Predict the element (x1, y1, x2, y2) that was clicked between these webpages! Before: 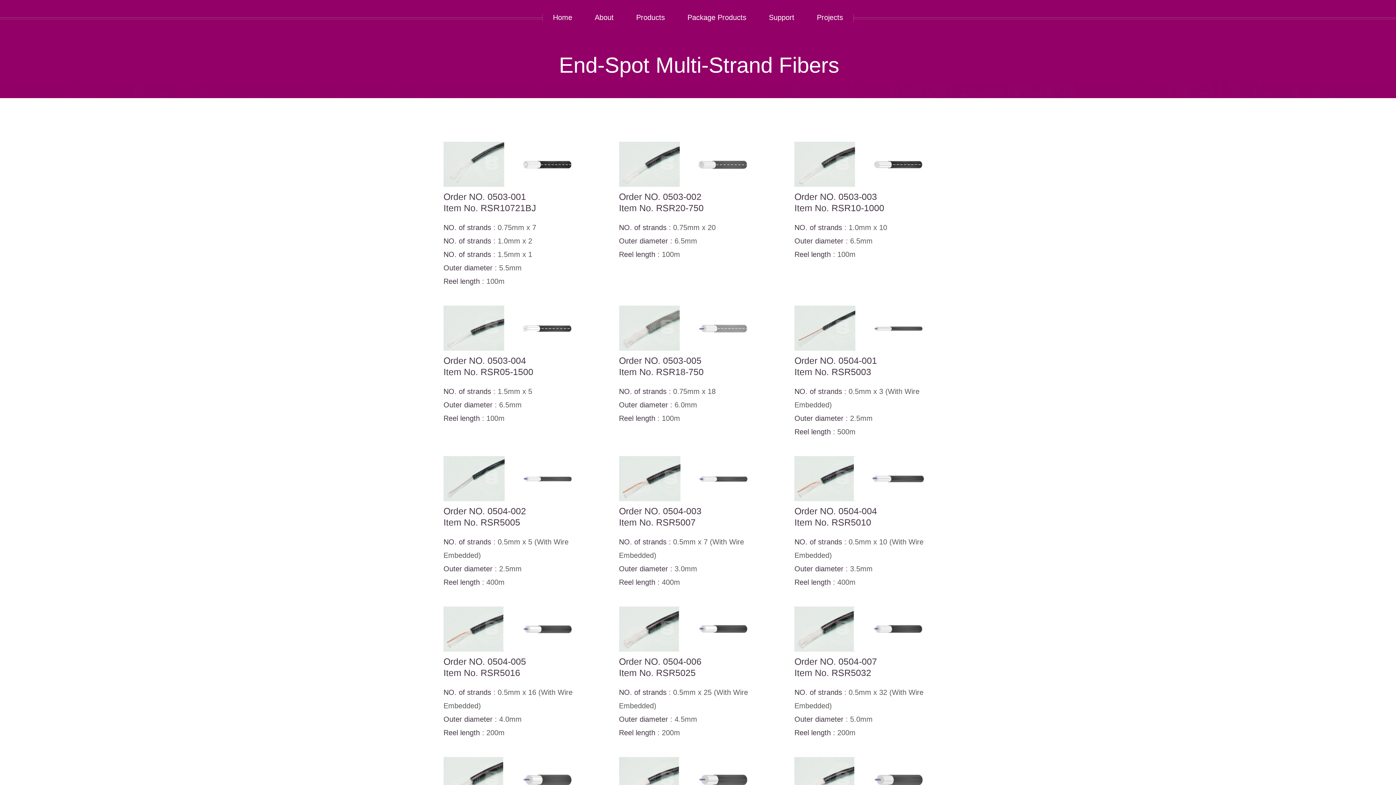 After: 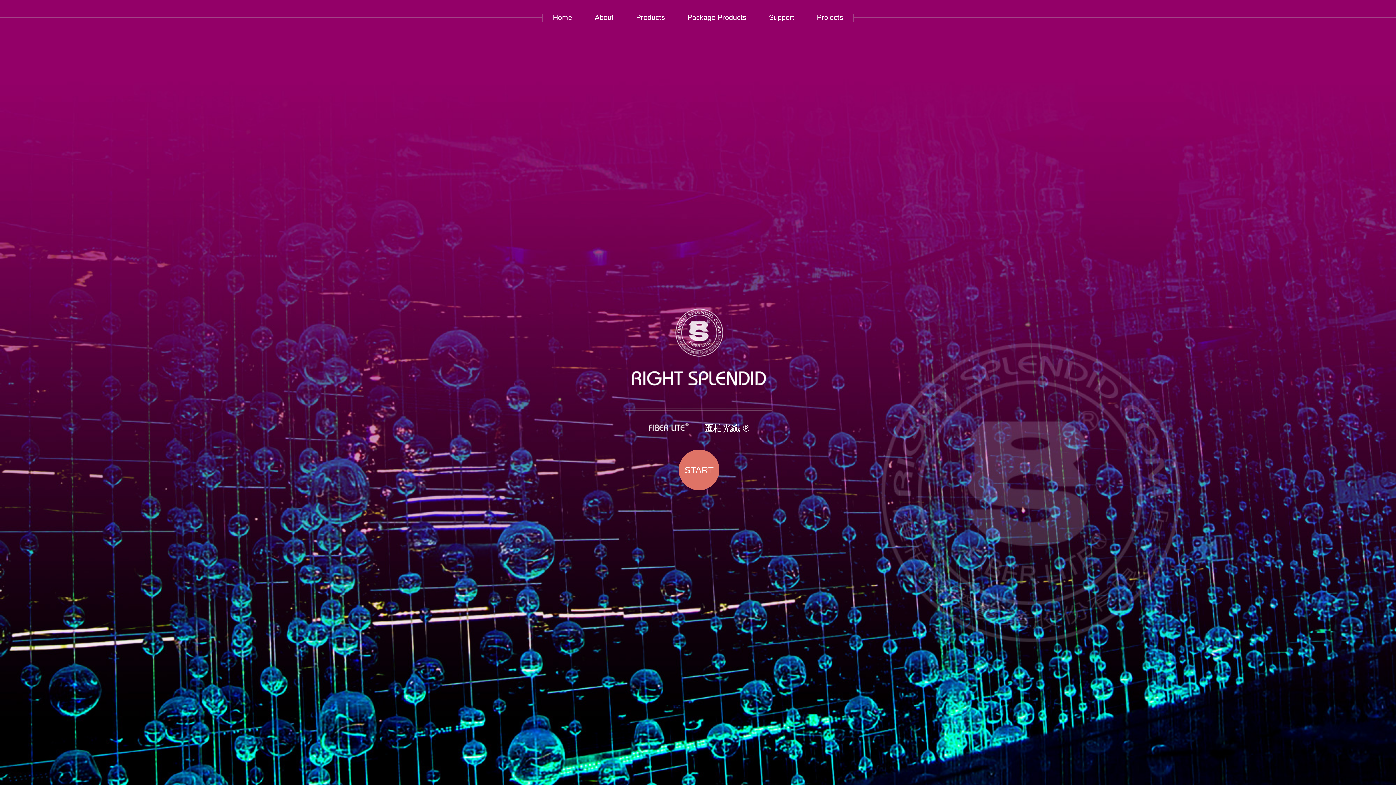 Action: label: End-Spot Multi-Strand Fibers bbox: (559, 53, 839, 77)